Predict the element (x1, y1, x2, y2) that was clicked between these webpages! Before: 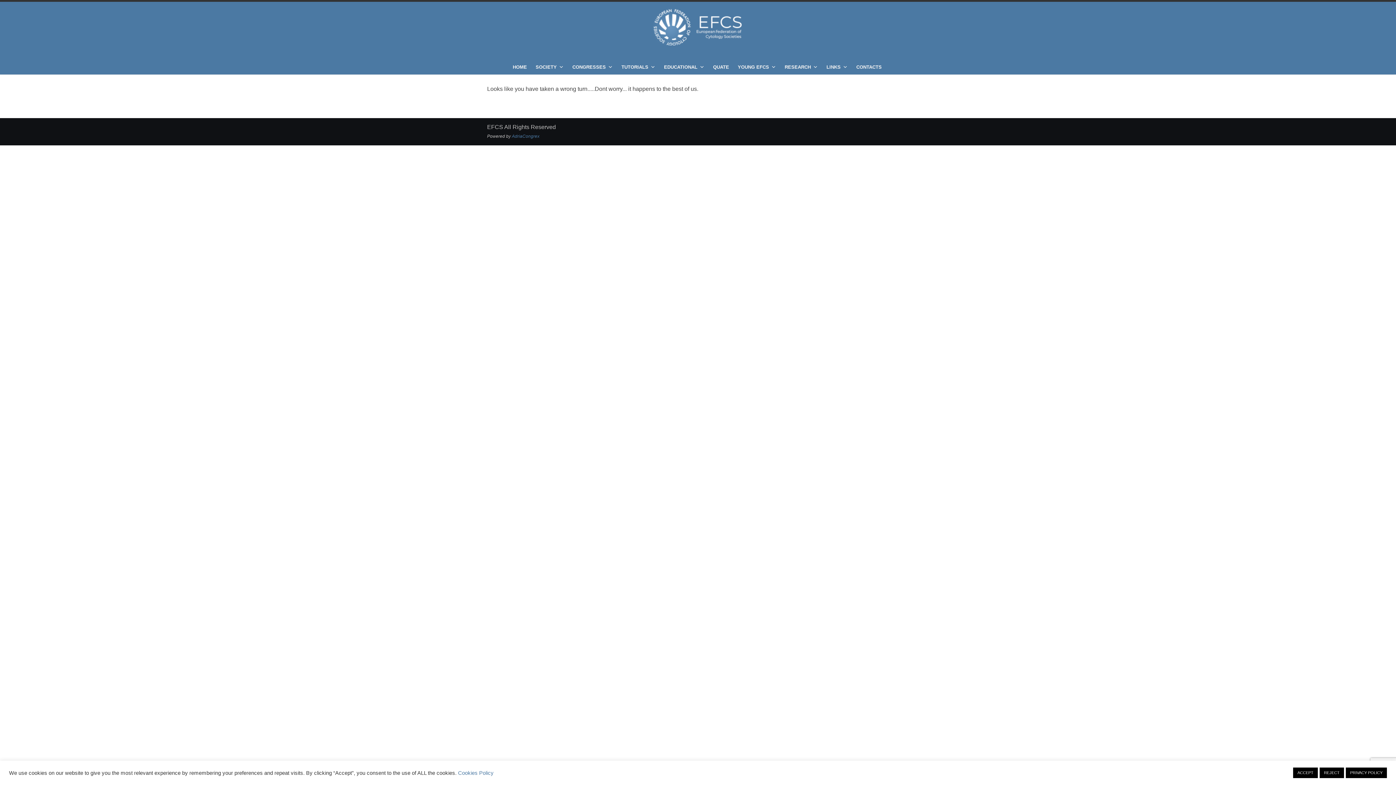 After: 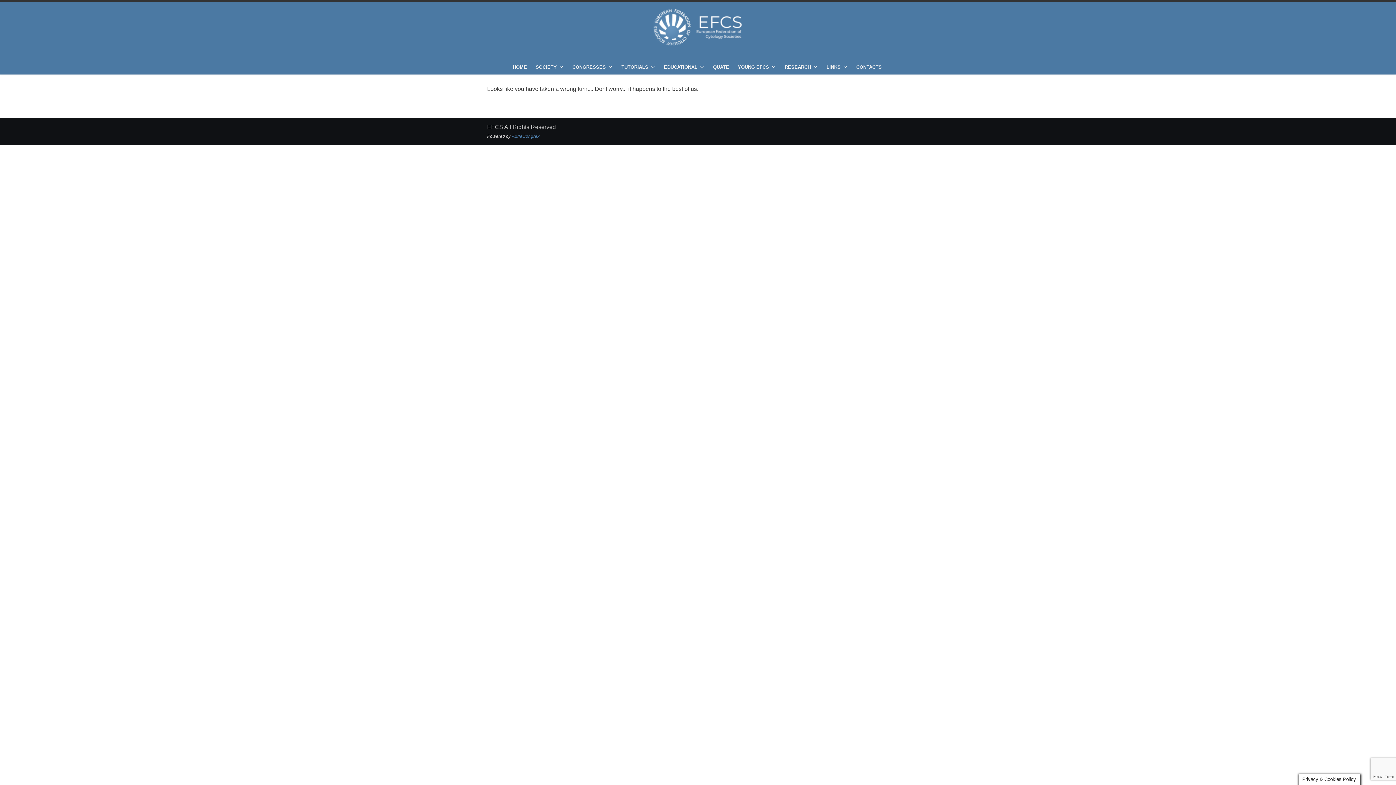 Action: label: REJECT bbox: (1320, 768, 1344, 778)